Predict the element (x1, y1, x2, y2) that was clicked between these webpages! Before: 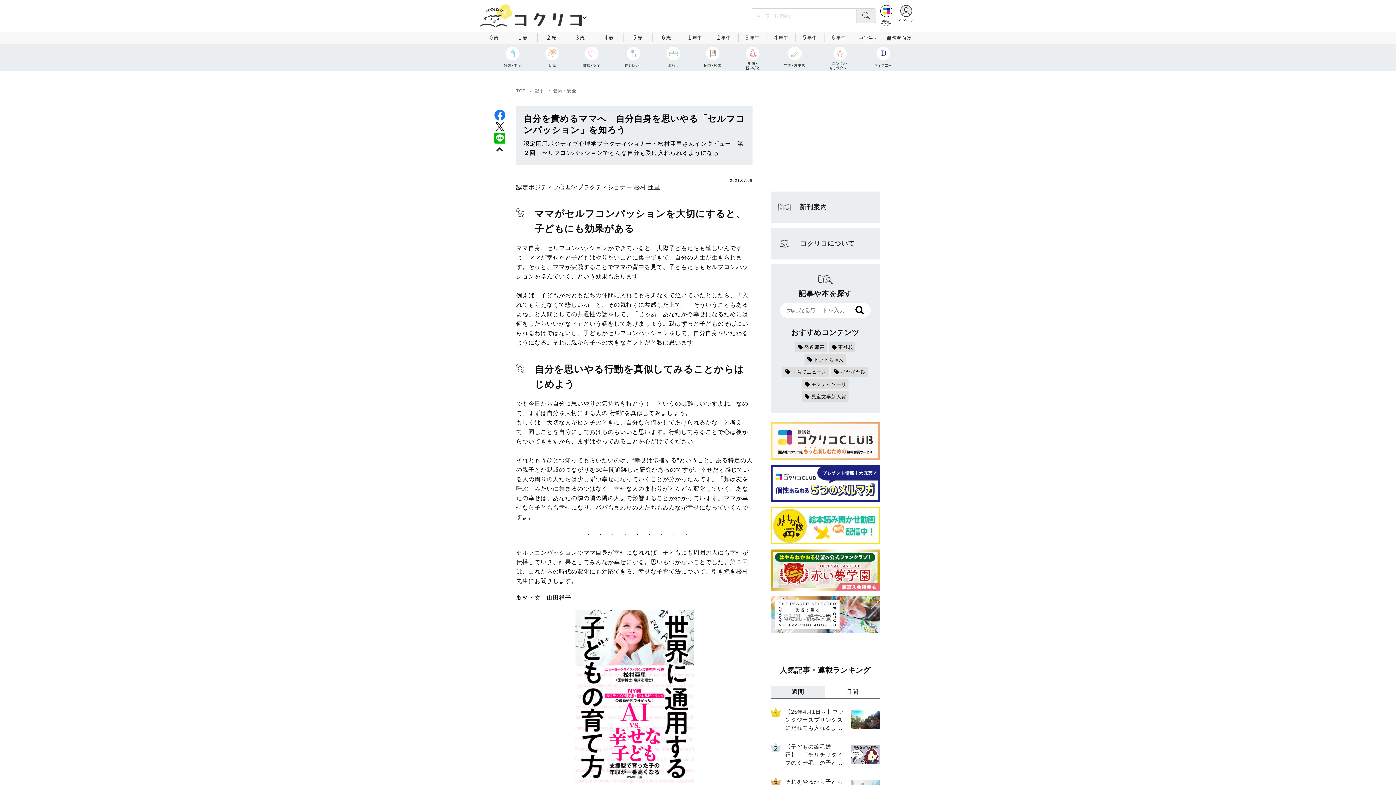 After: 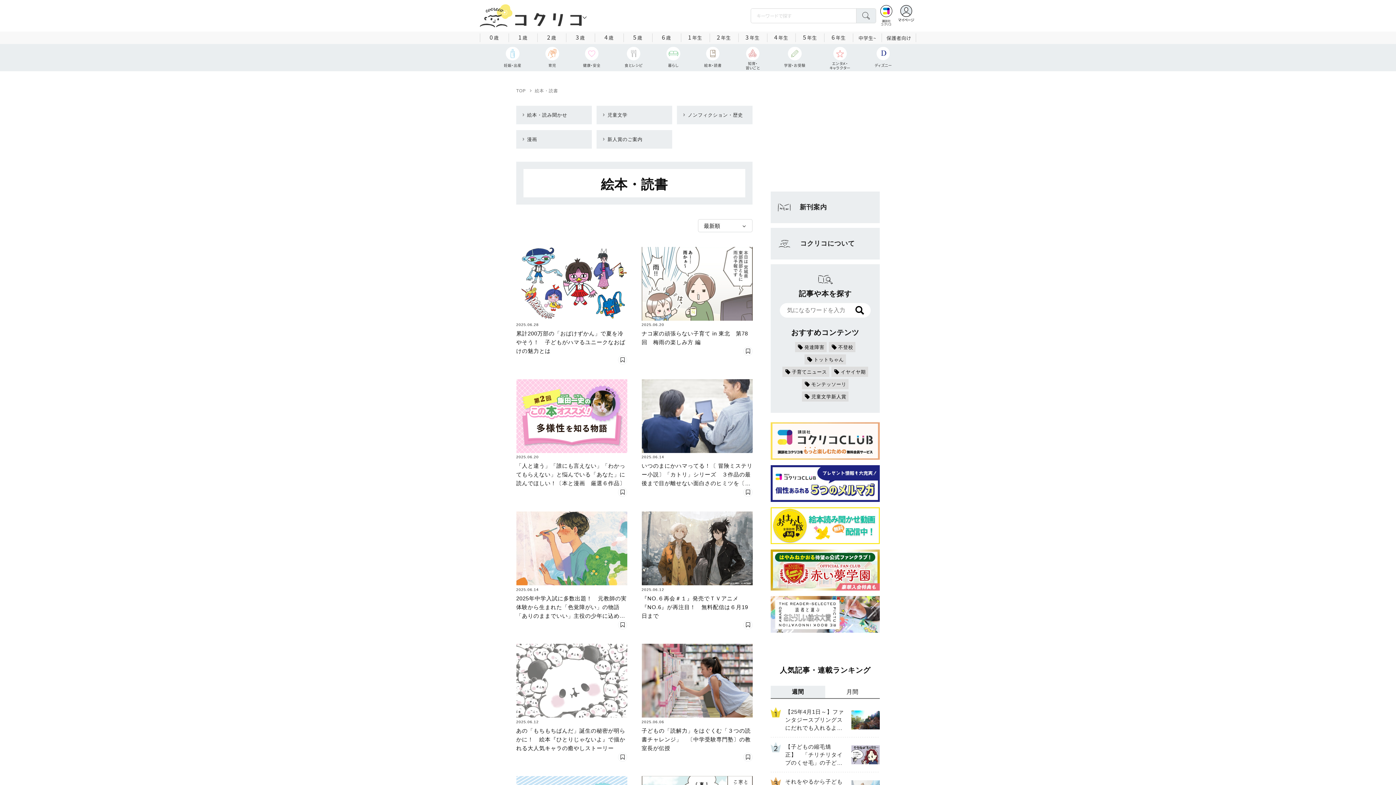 Action: label: 絵本・読書 bbox: (704, 46, 721, 67)